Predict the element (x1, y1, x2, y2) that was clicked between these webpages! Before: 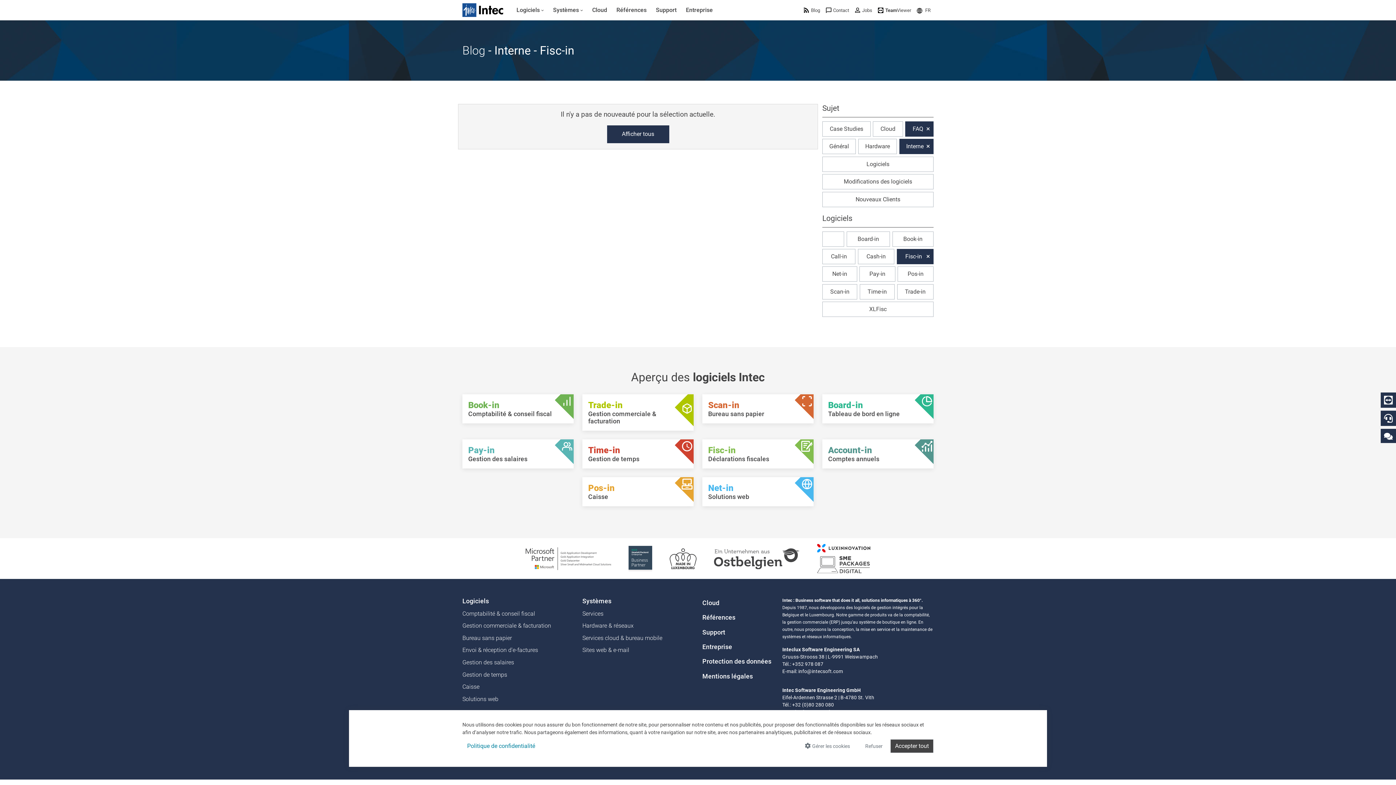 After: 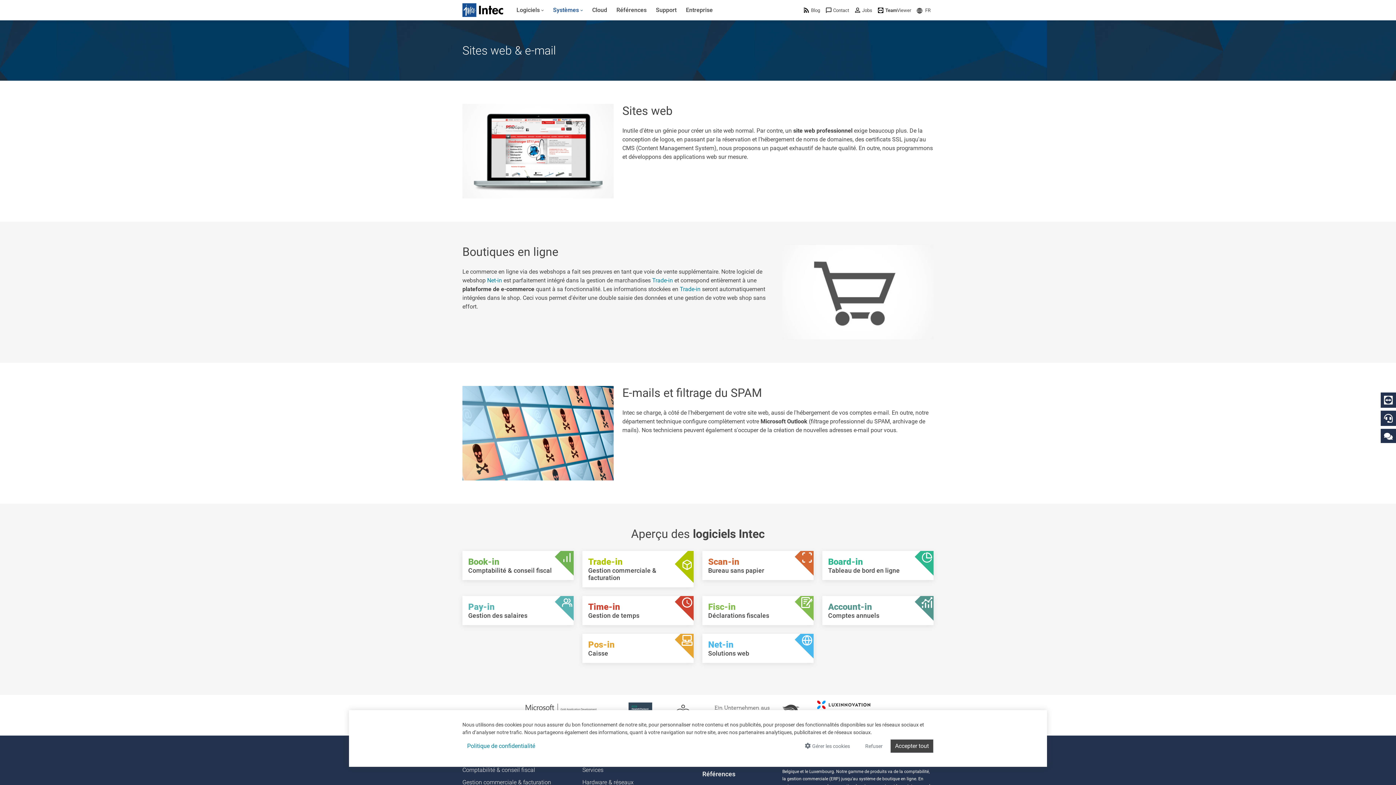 Action: bbox: (582, 644, 693, 656) label: Sites web & e-mail